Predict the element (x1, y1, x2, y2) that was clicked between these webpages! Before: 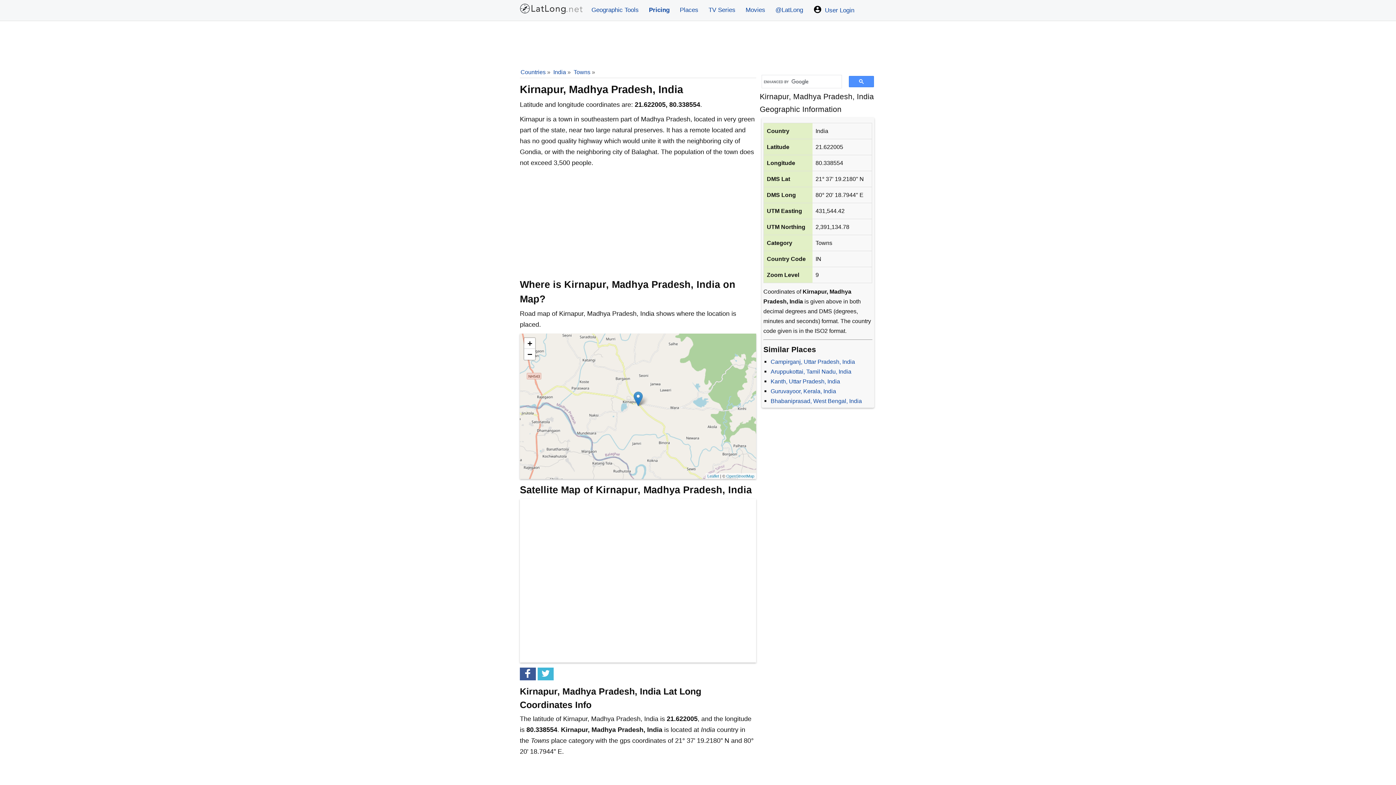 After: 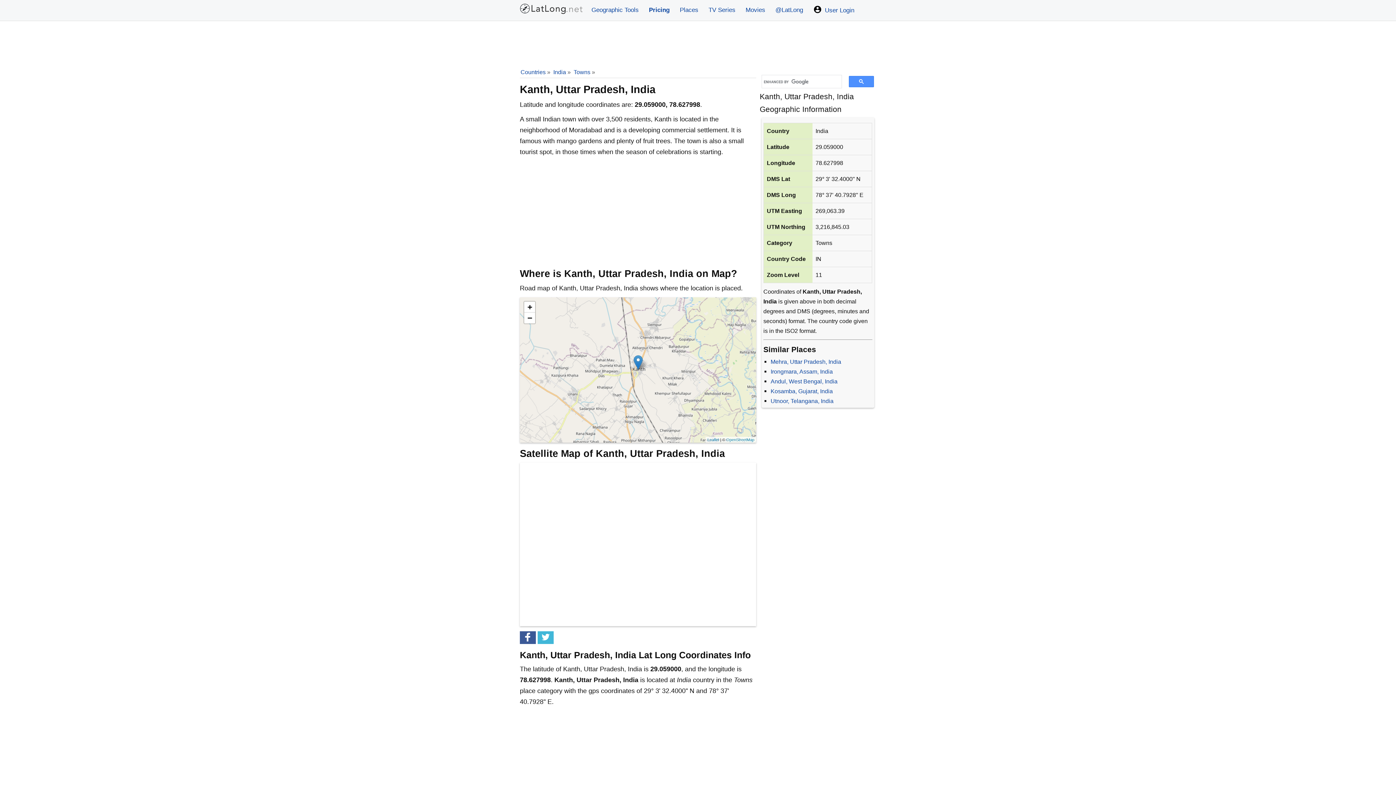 Action: bbox: (770, 378, 840, 384) label: Kanth, Uttar Pradesh, India